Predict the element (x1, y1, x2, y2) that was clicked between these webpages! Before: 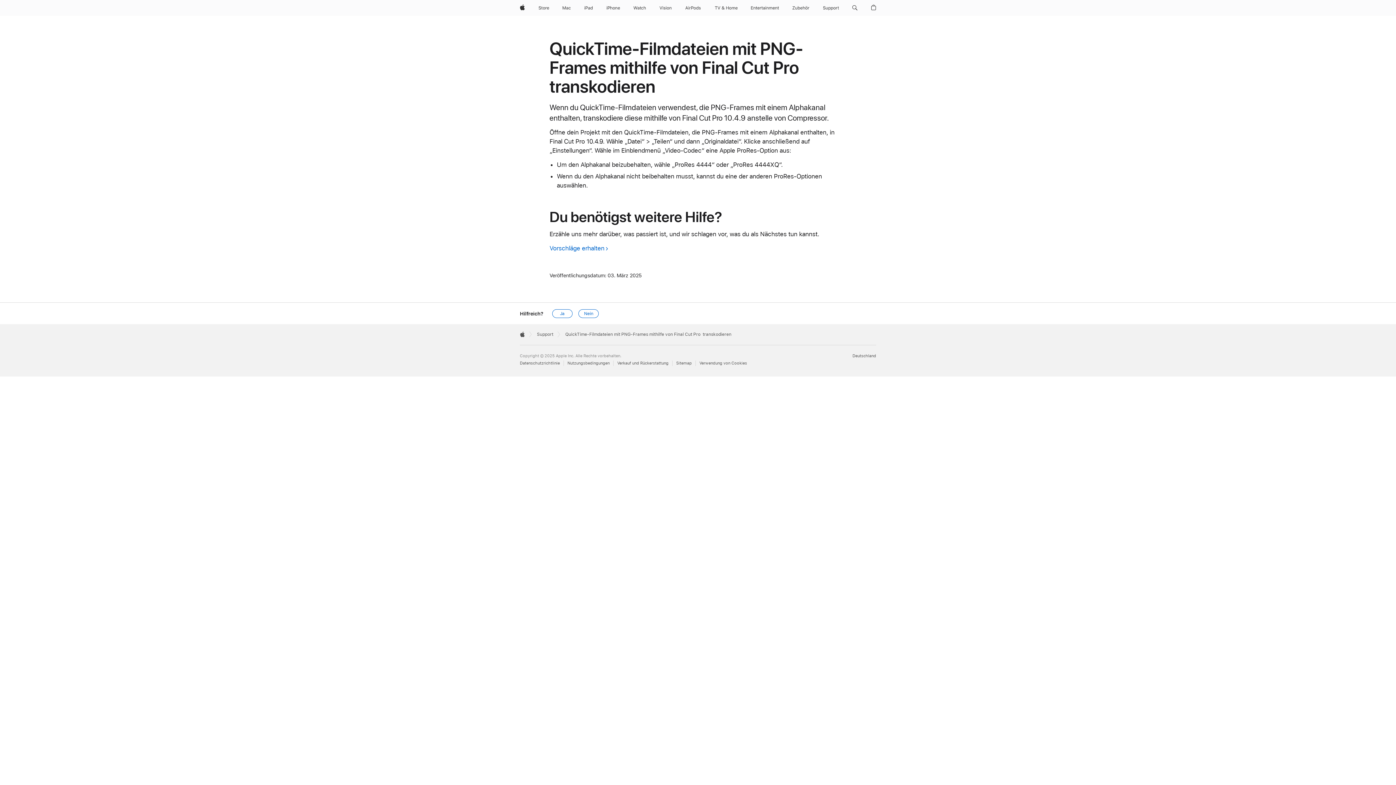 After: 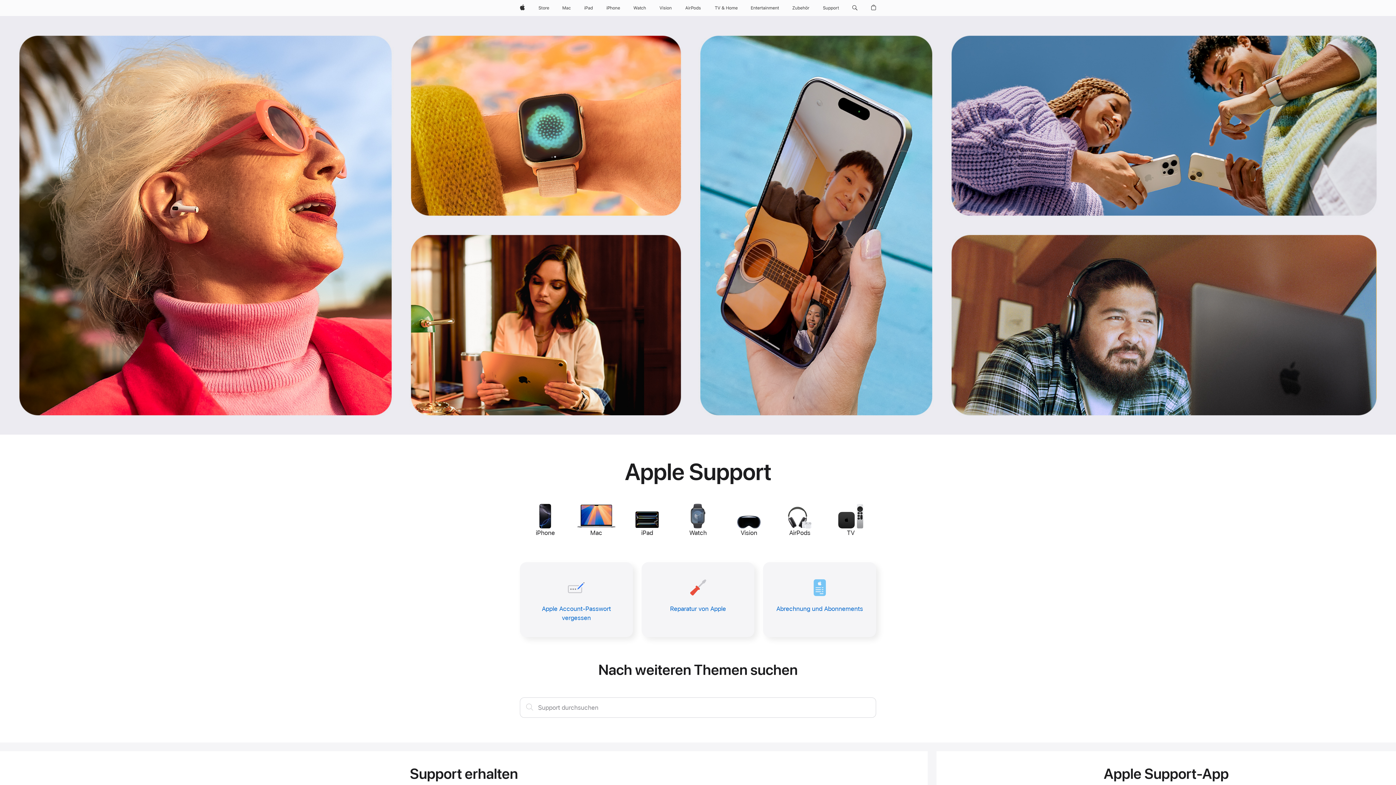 Action: label: Support bbox: (537, 331, 553, 337)